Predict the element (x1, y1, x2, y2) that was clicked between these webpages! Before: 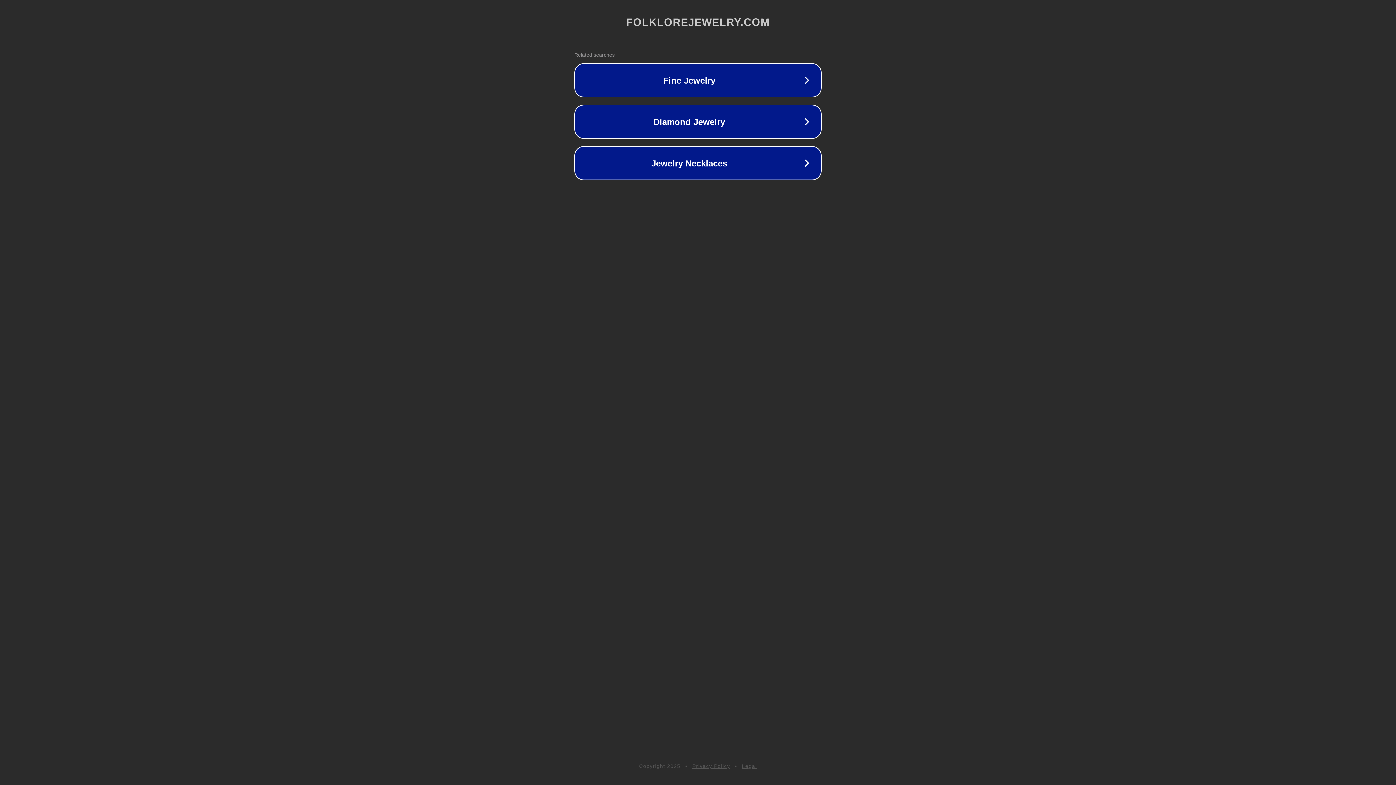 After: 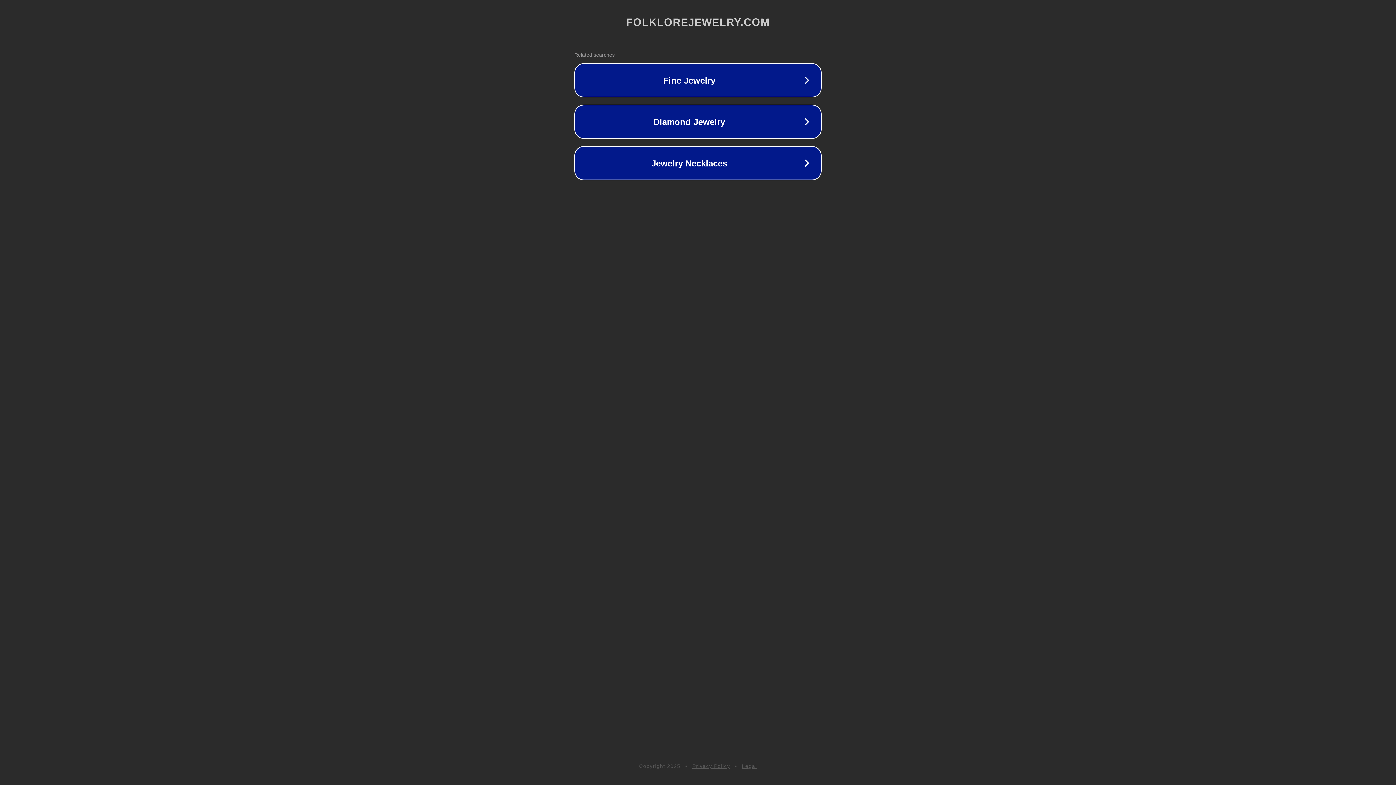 Action: label: Legal bbox: (742, 763, 757, 769)